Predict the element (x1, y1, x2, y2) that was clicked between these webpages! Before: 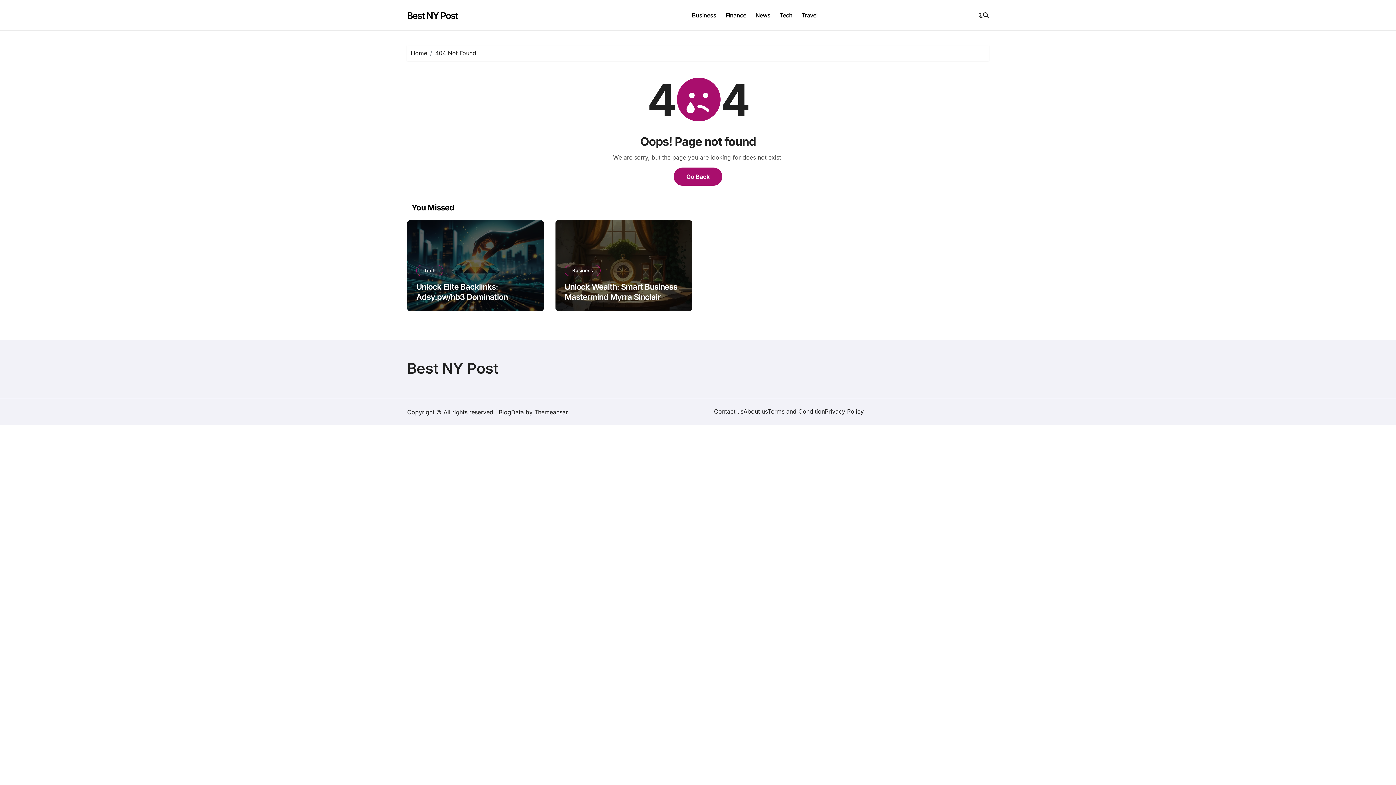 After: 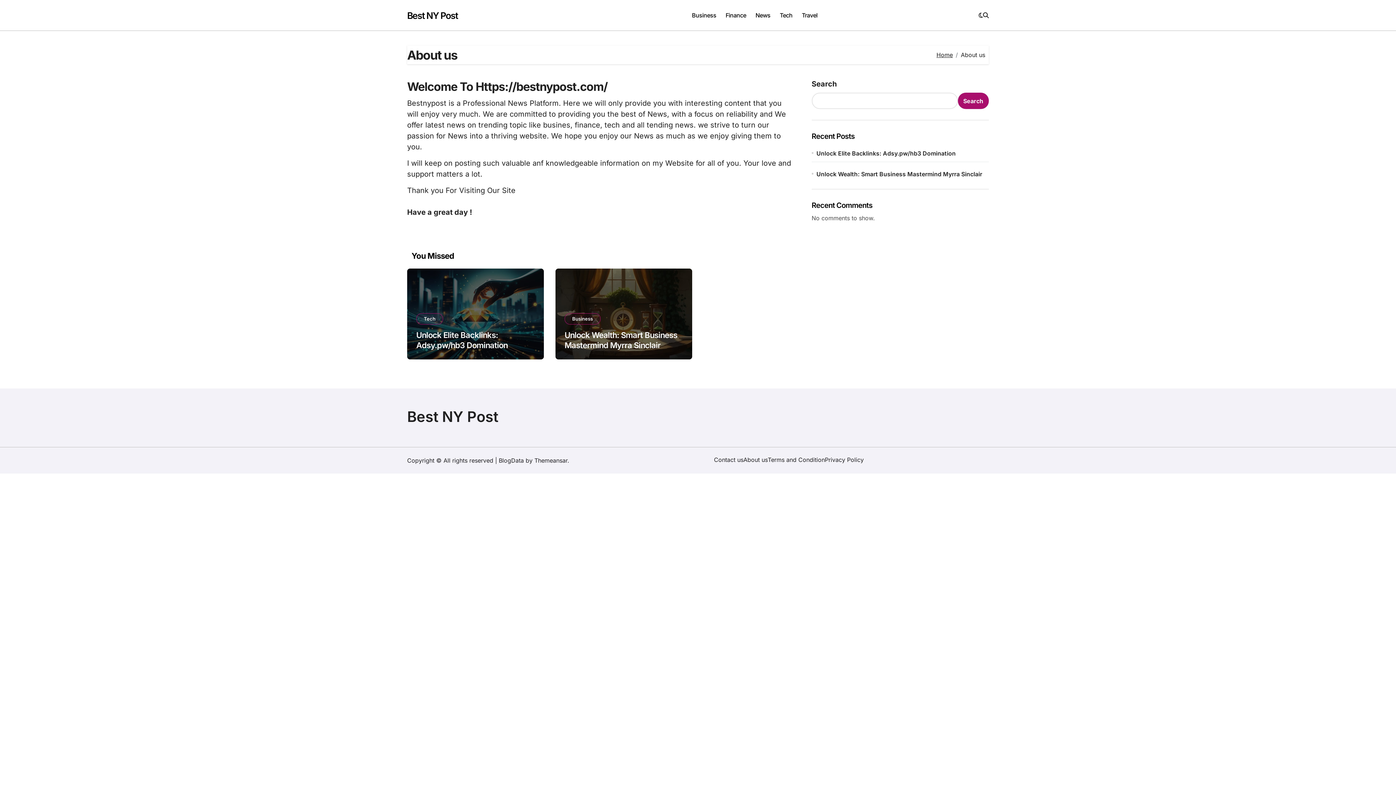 Action: label: About us bbox: (743, 408, 768, 415)